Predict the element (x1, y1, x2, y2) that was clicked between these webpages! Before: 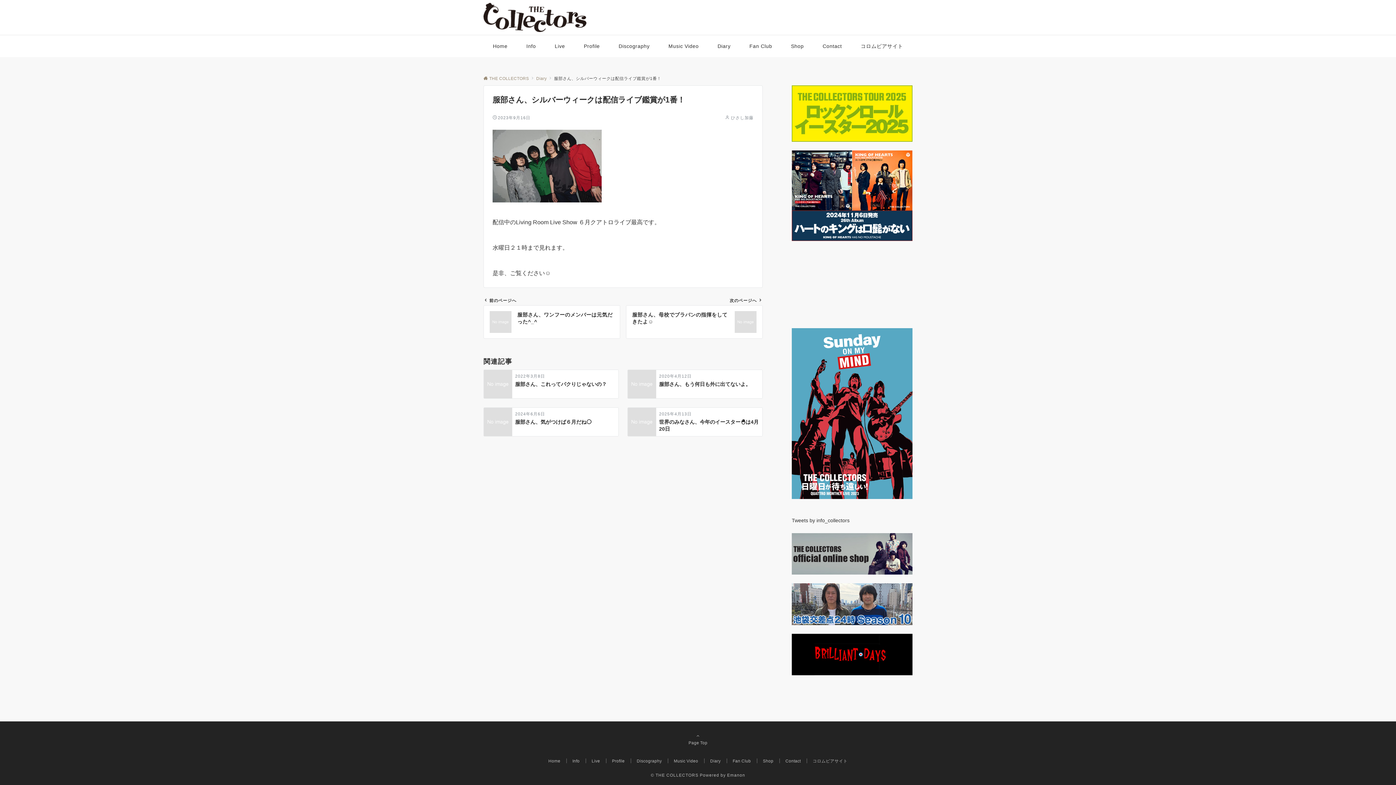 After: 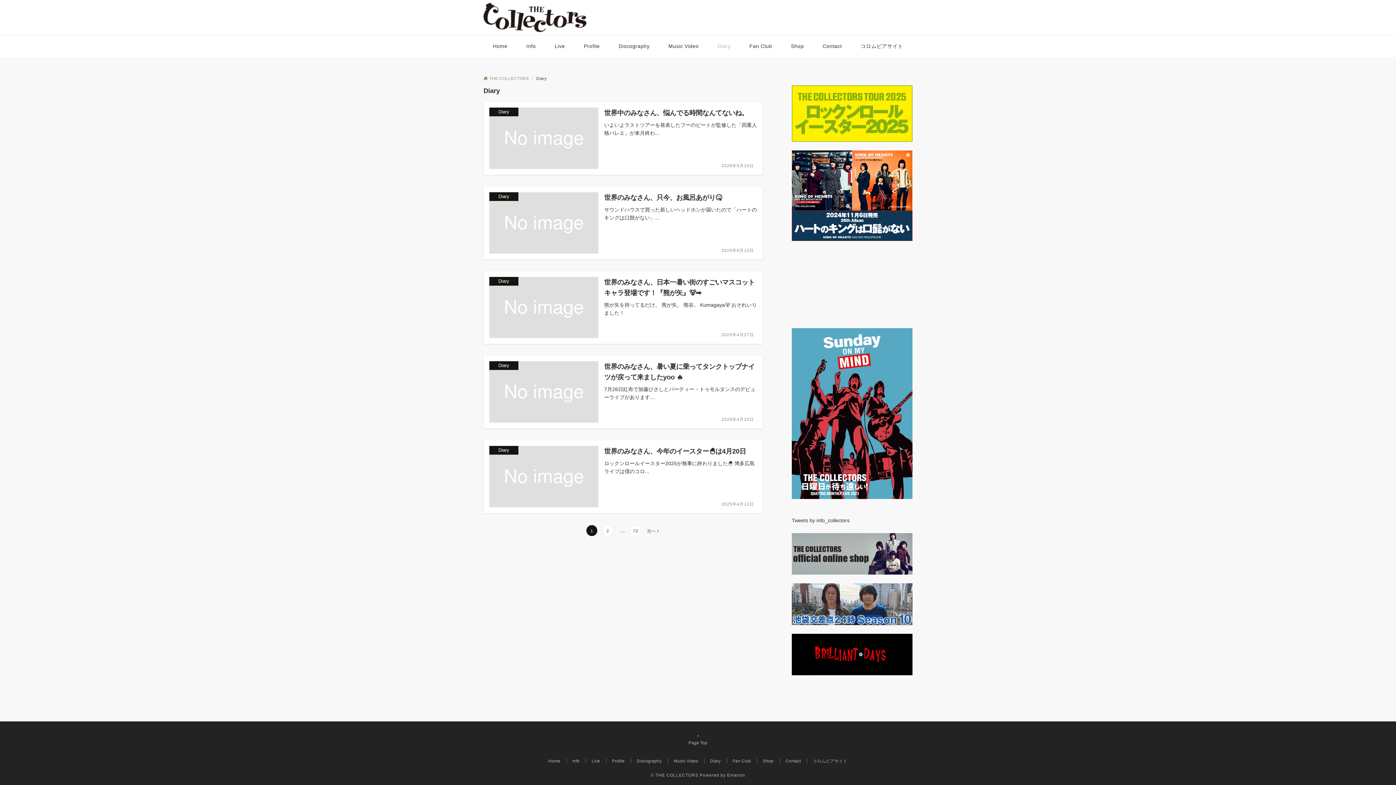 Action: label: Diary bbox: (709, 35, 739, 57)